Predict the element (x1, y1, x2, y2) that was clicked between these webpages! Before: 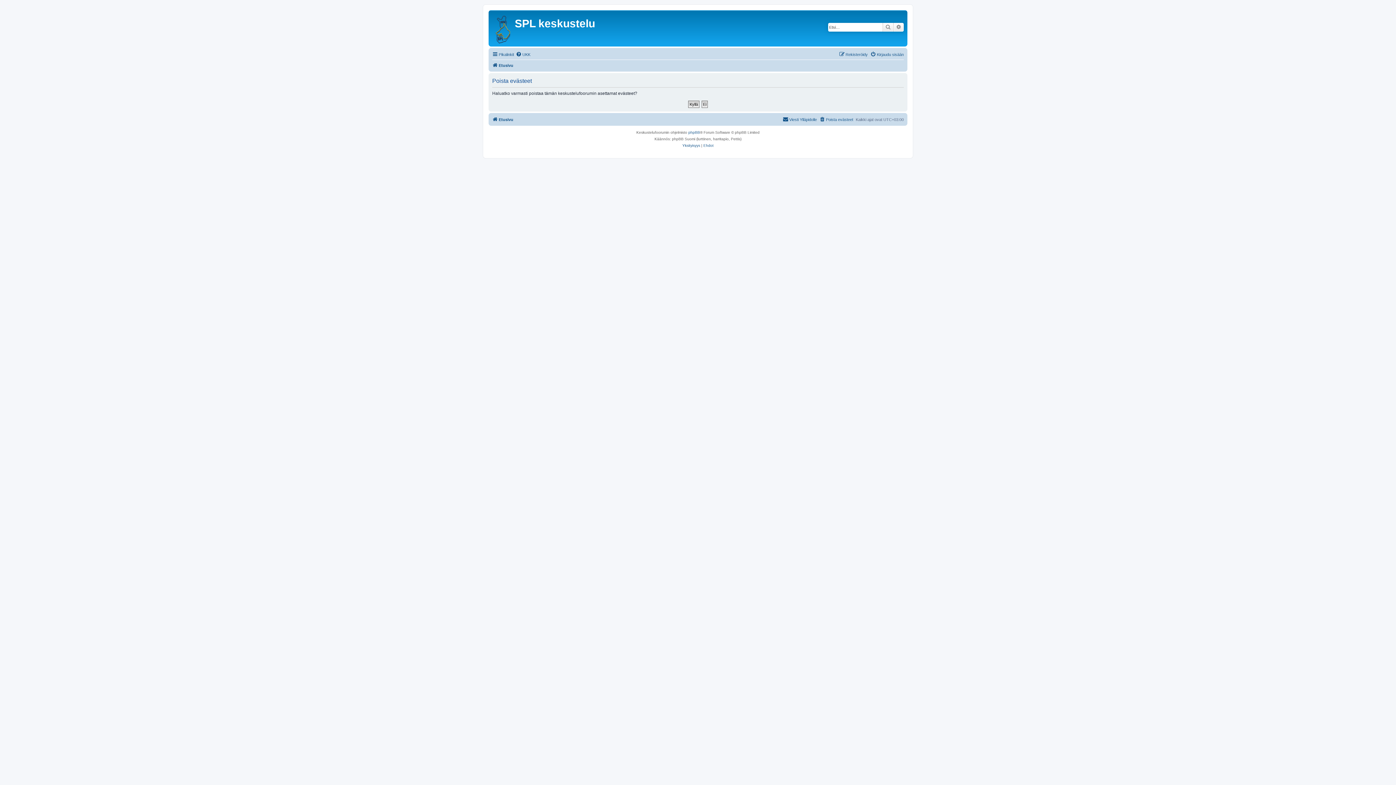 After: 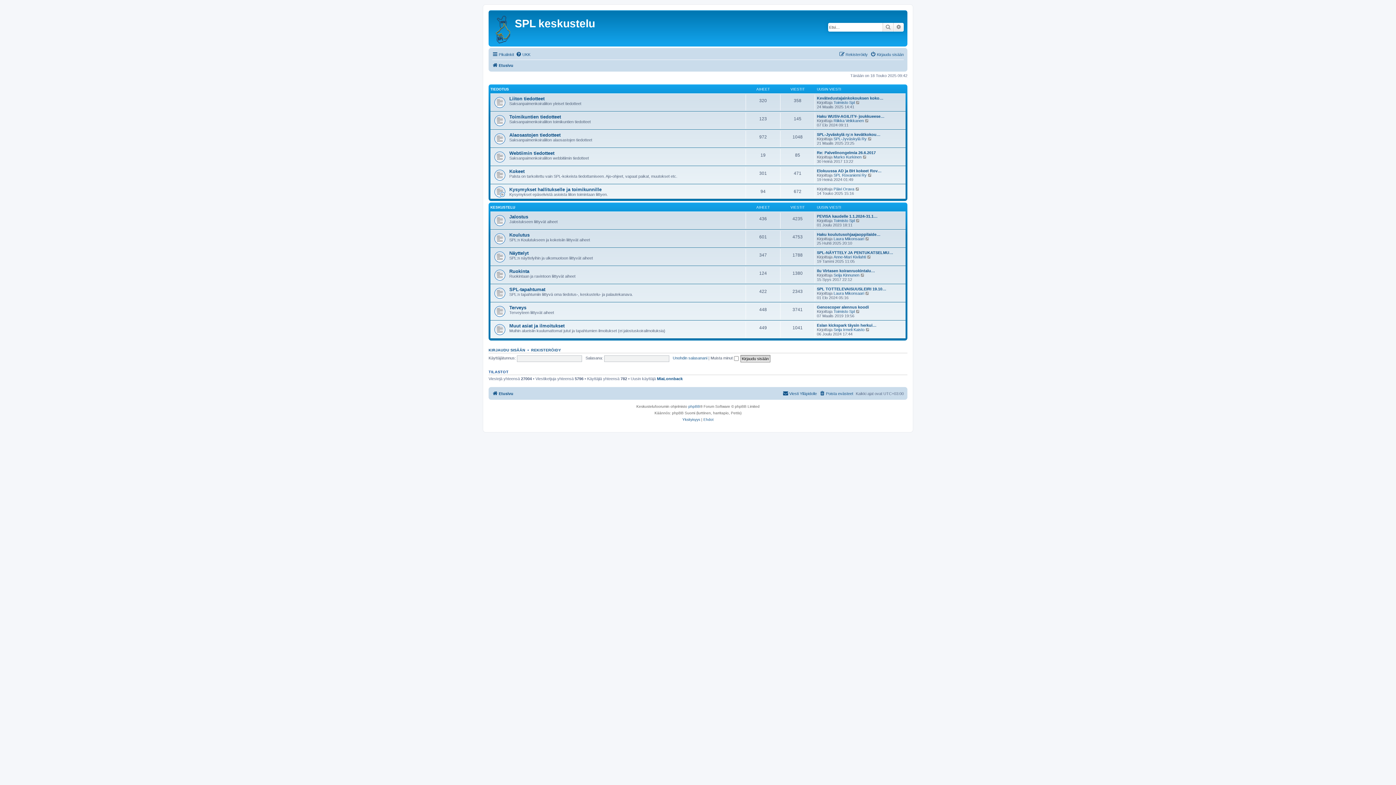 Action: bbox: (492, 61, 513, 69) label: Etusivu